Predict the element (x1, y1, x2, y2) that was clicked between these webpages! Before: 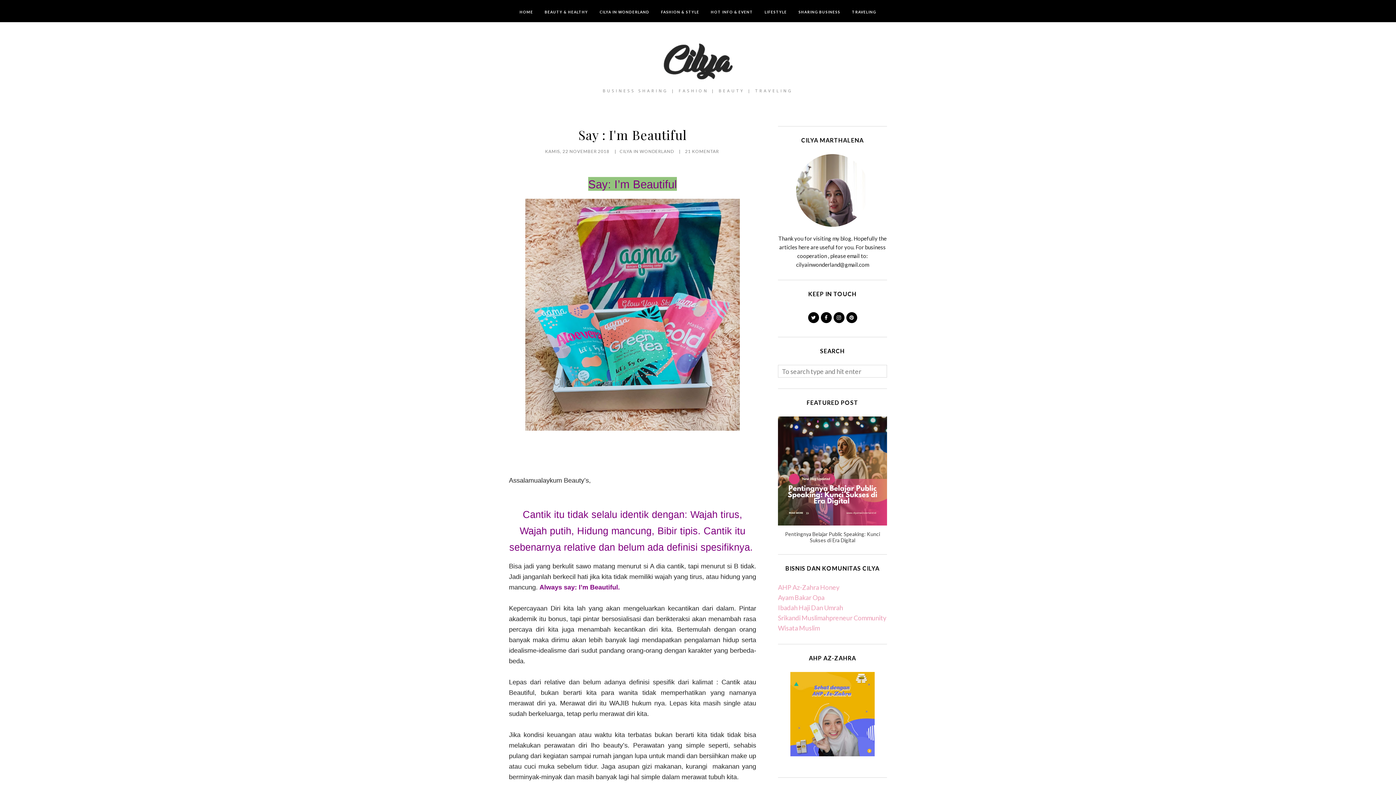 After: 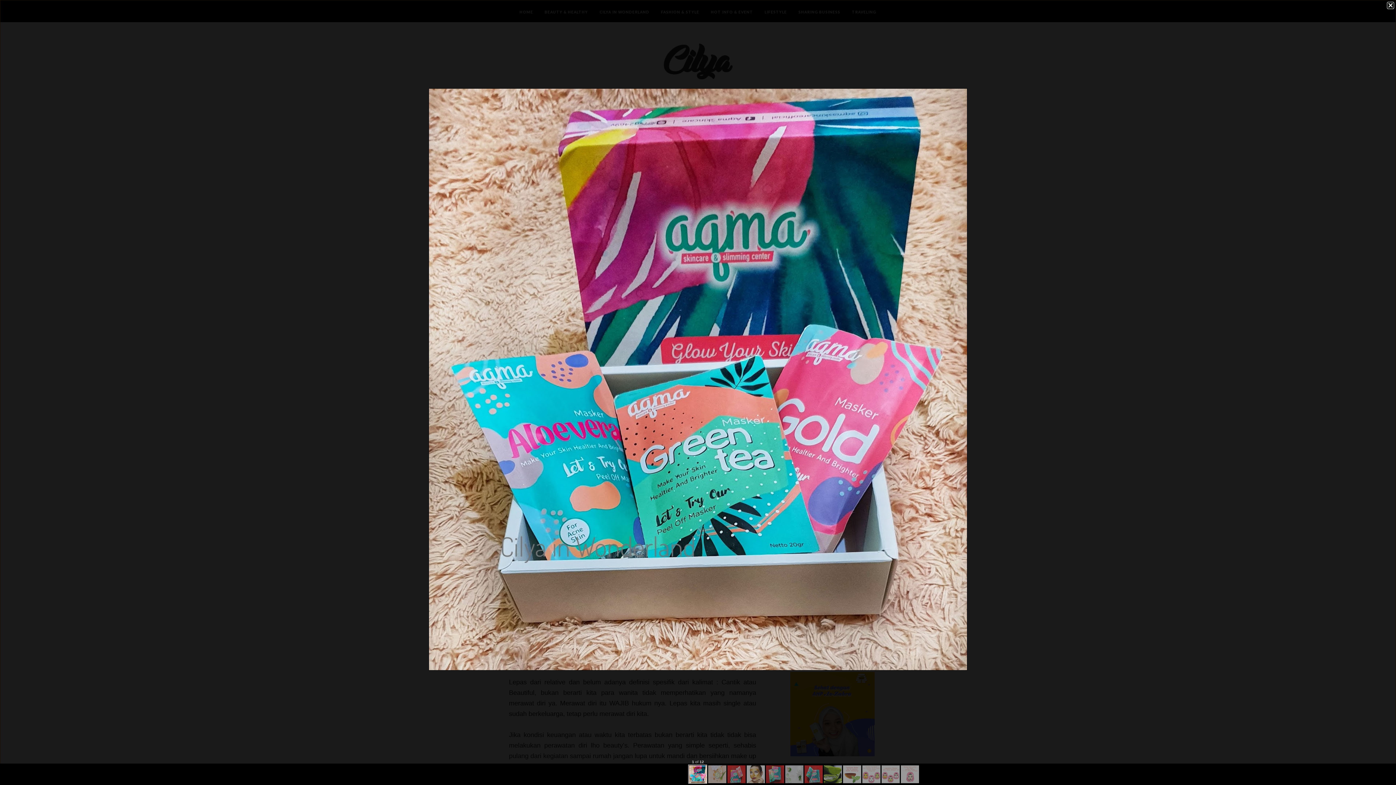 Action: bbox: (525, 424, 740, 432)